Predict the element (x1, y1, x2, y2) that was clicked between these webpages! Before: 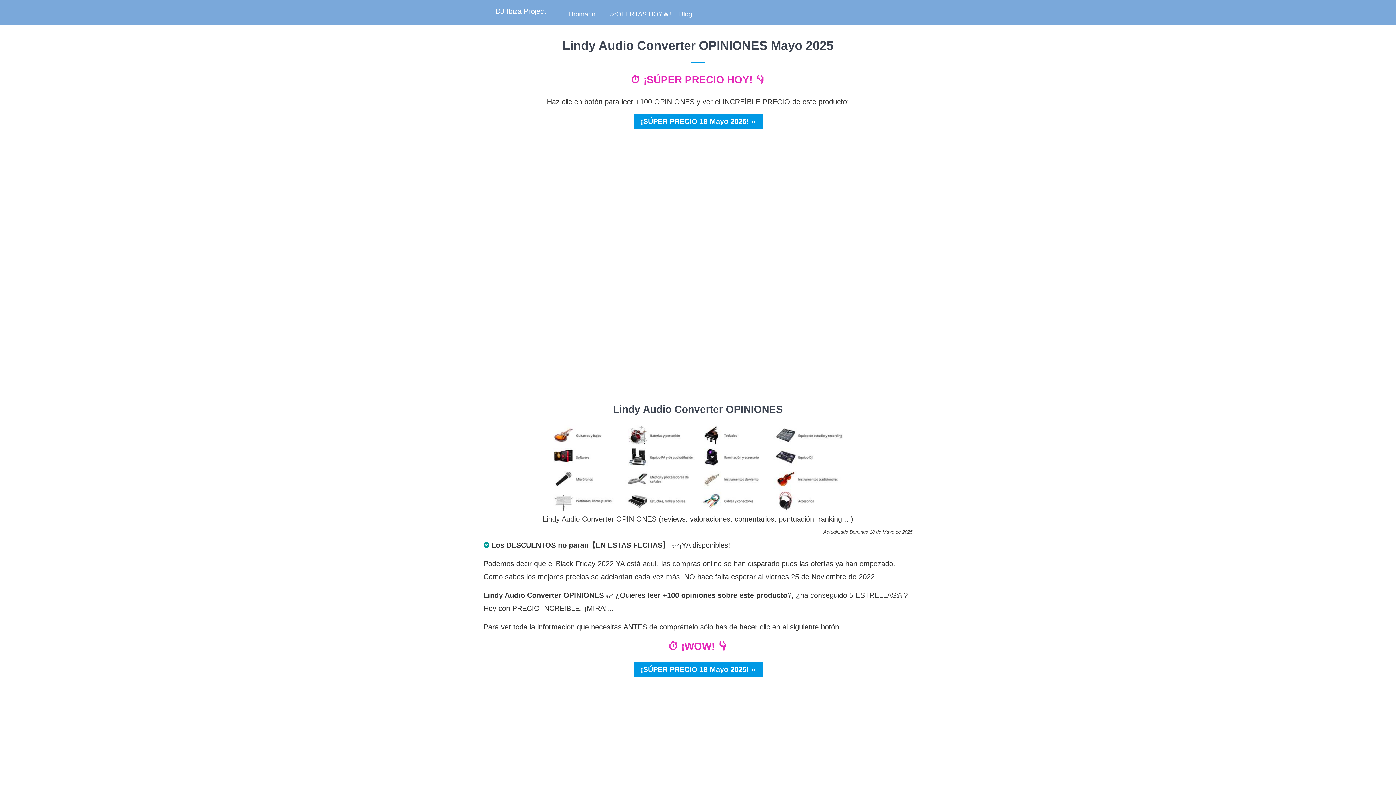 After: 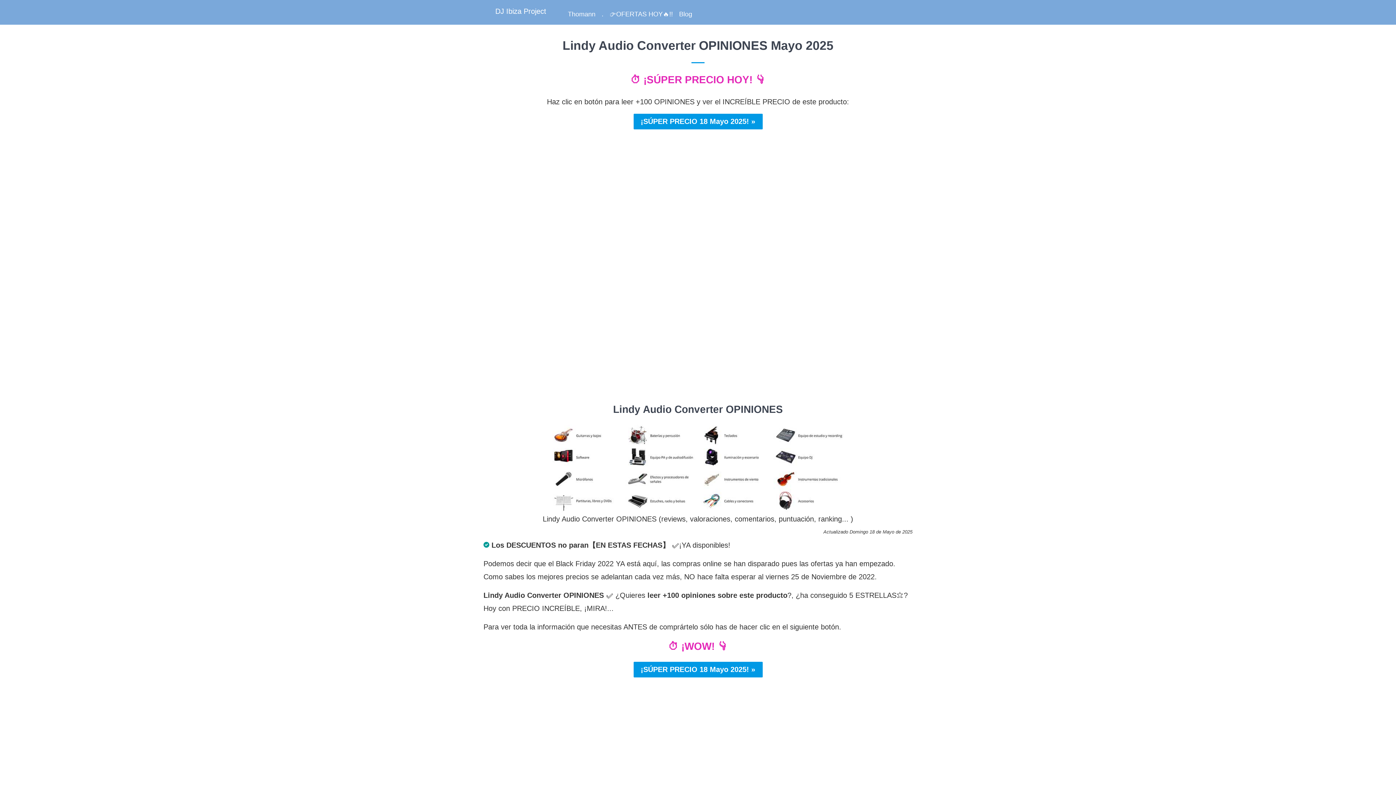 Action: label: ⏱️ ¡WOW! 👇 bbox: (668, 641, 728, 652)